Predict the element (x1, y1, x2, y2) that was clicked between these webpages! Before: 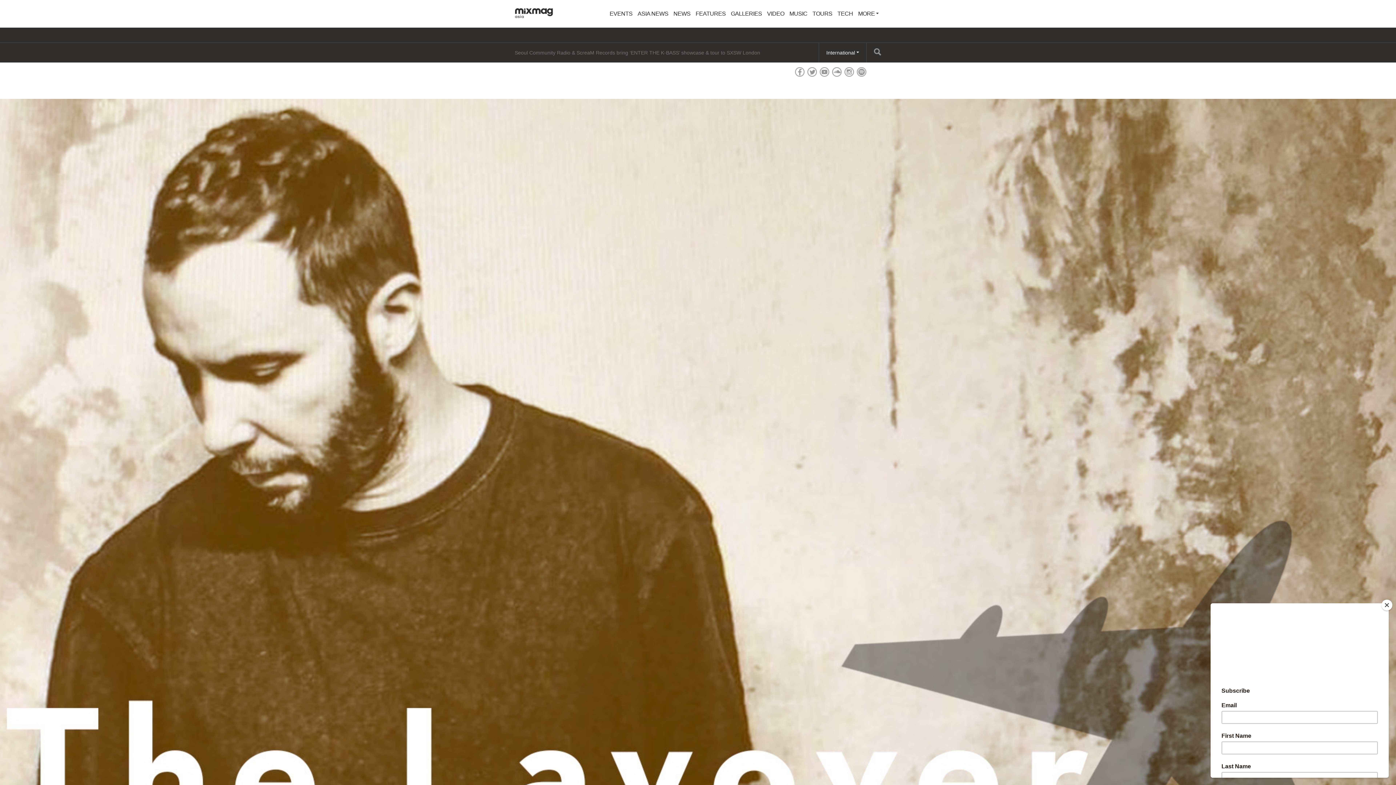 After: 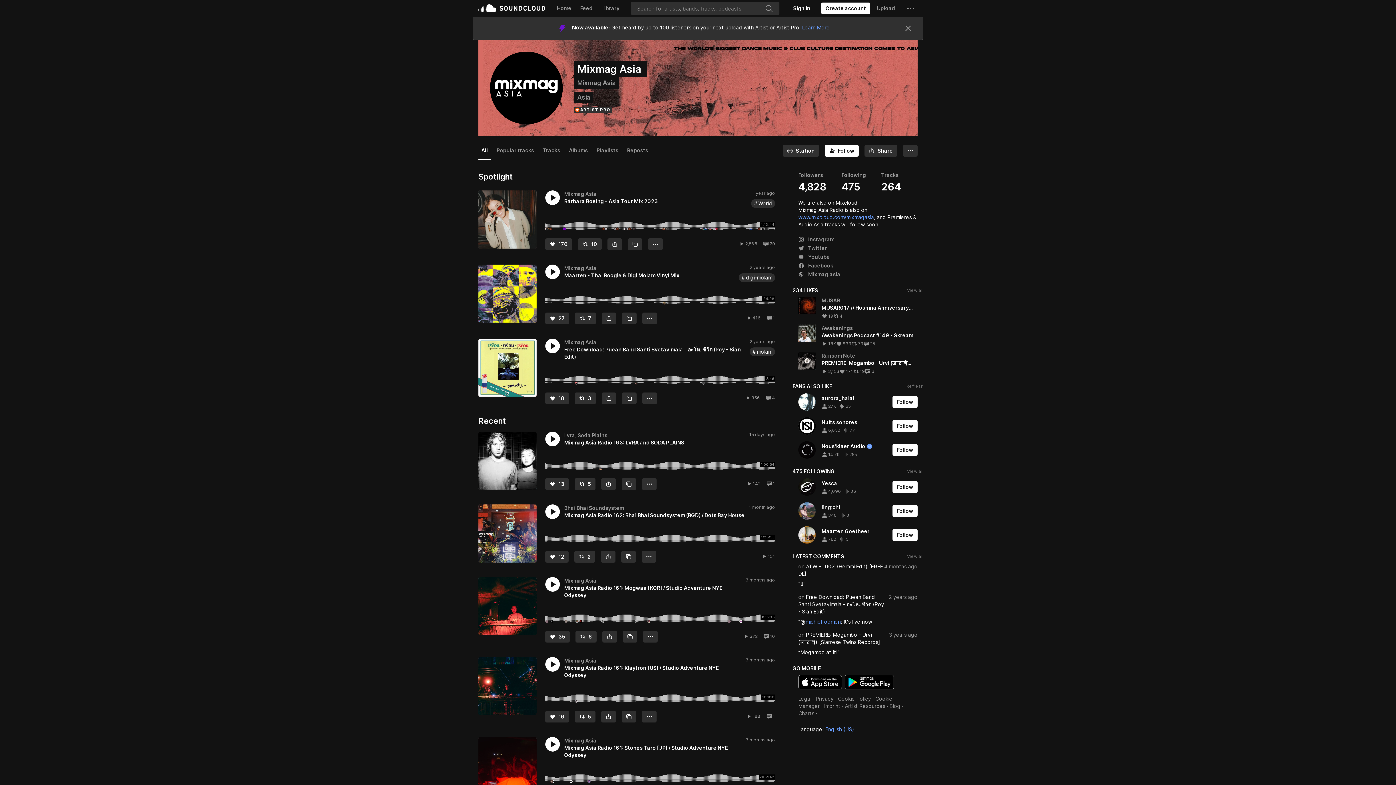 Action: bbox: (769, 47, 779, 57)